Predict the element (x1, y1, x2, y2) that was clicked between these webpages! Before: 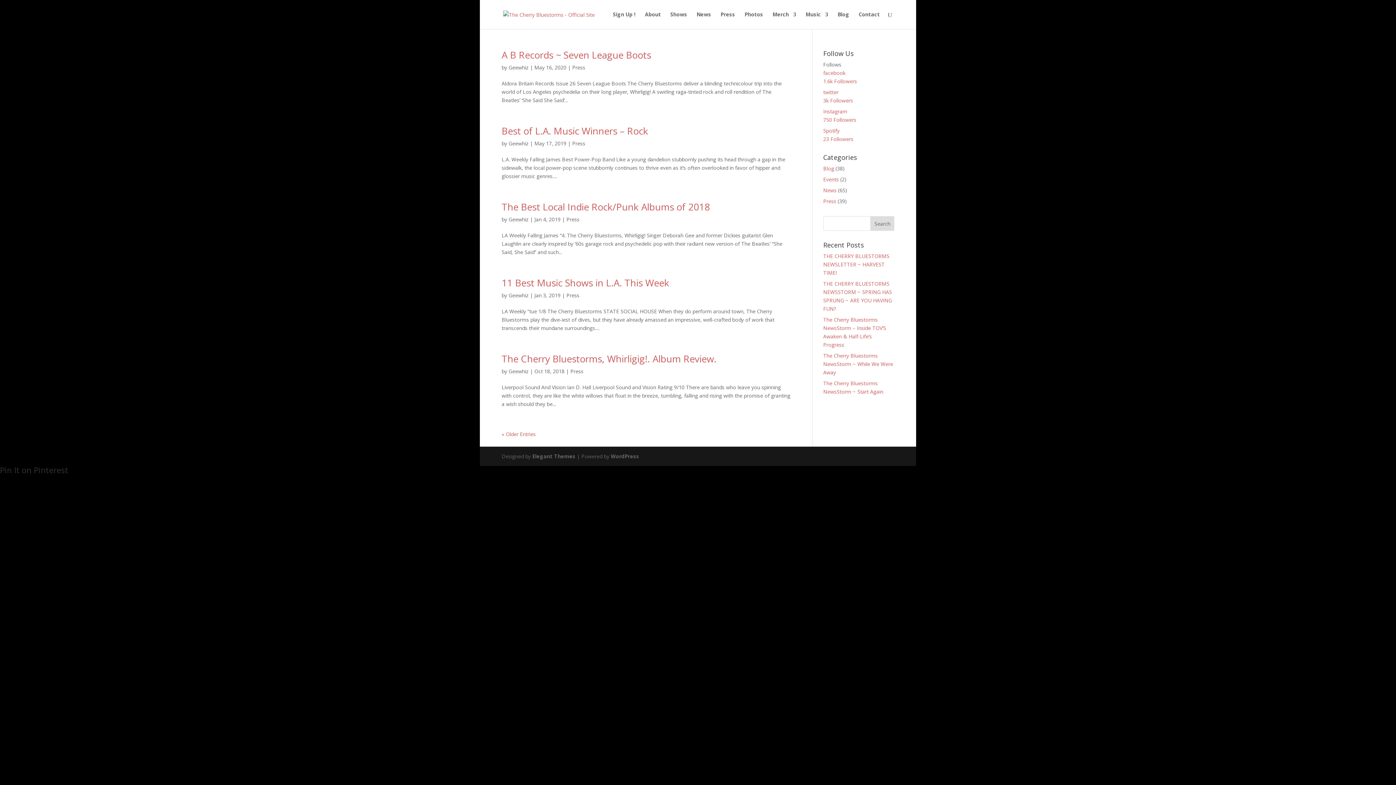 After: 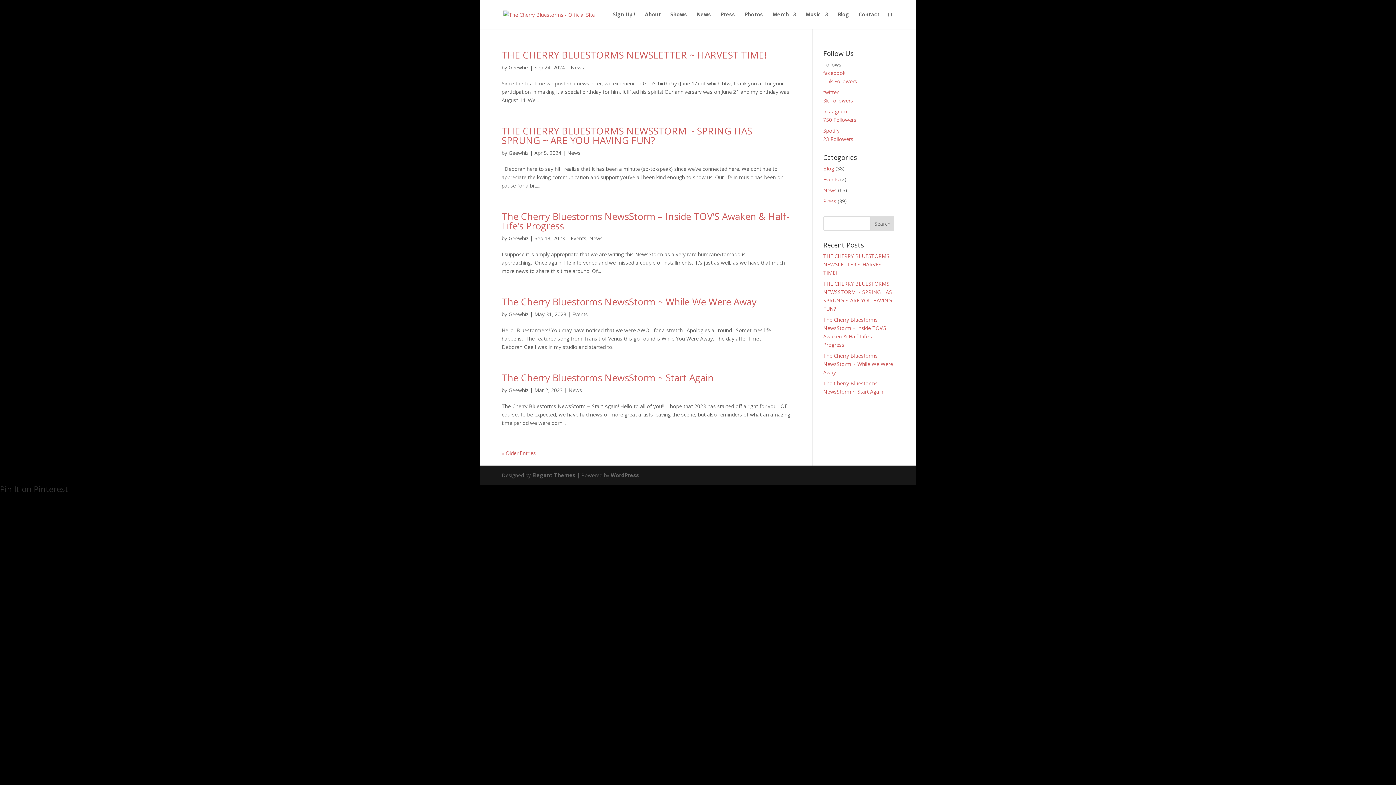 Action: bbox: (508, 292, 528, 298) label: Geewhiz